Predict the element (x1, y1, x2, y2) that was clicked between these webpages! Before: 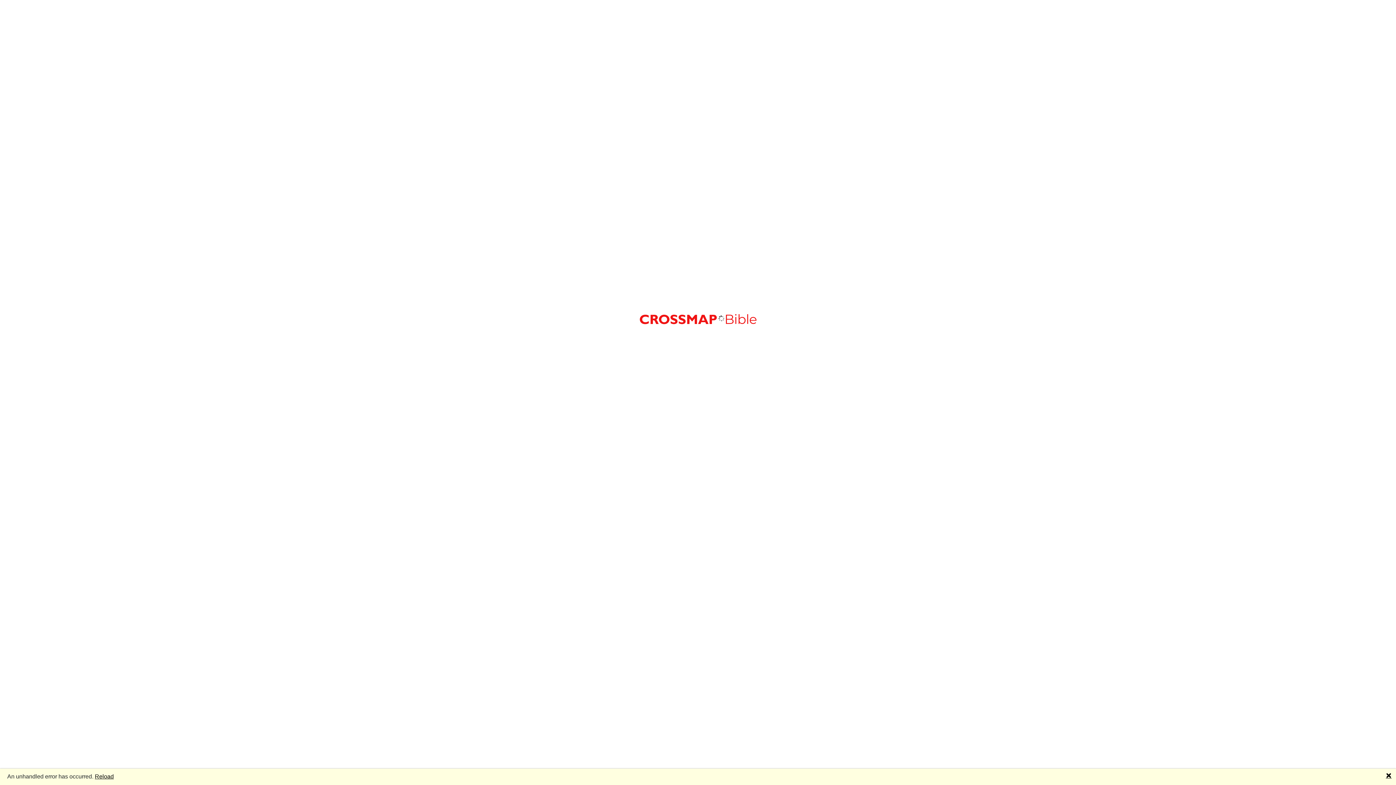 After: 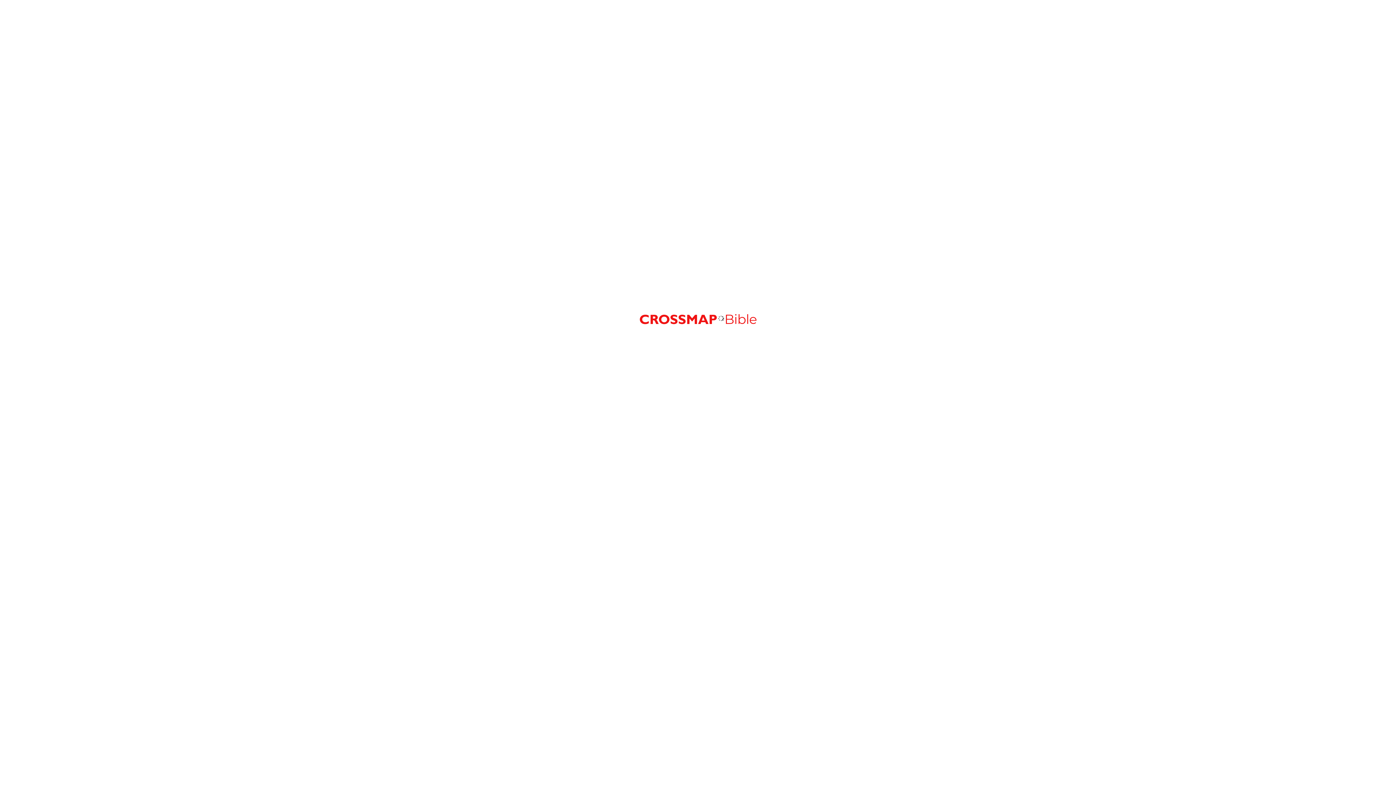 Action: bbox: (1386, 772, 1392, 780) label: 🗙